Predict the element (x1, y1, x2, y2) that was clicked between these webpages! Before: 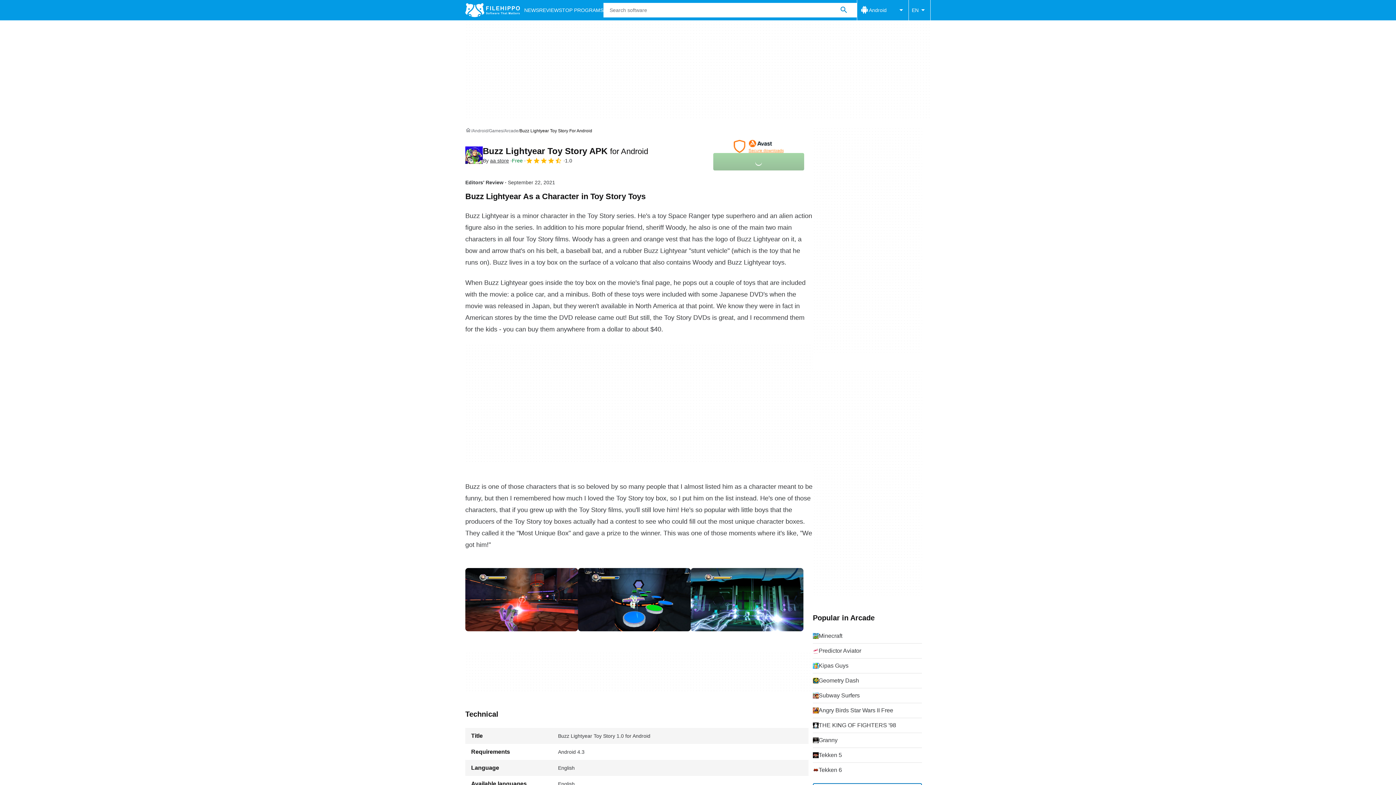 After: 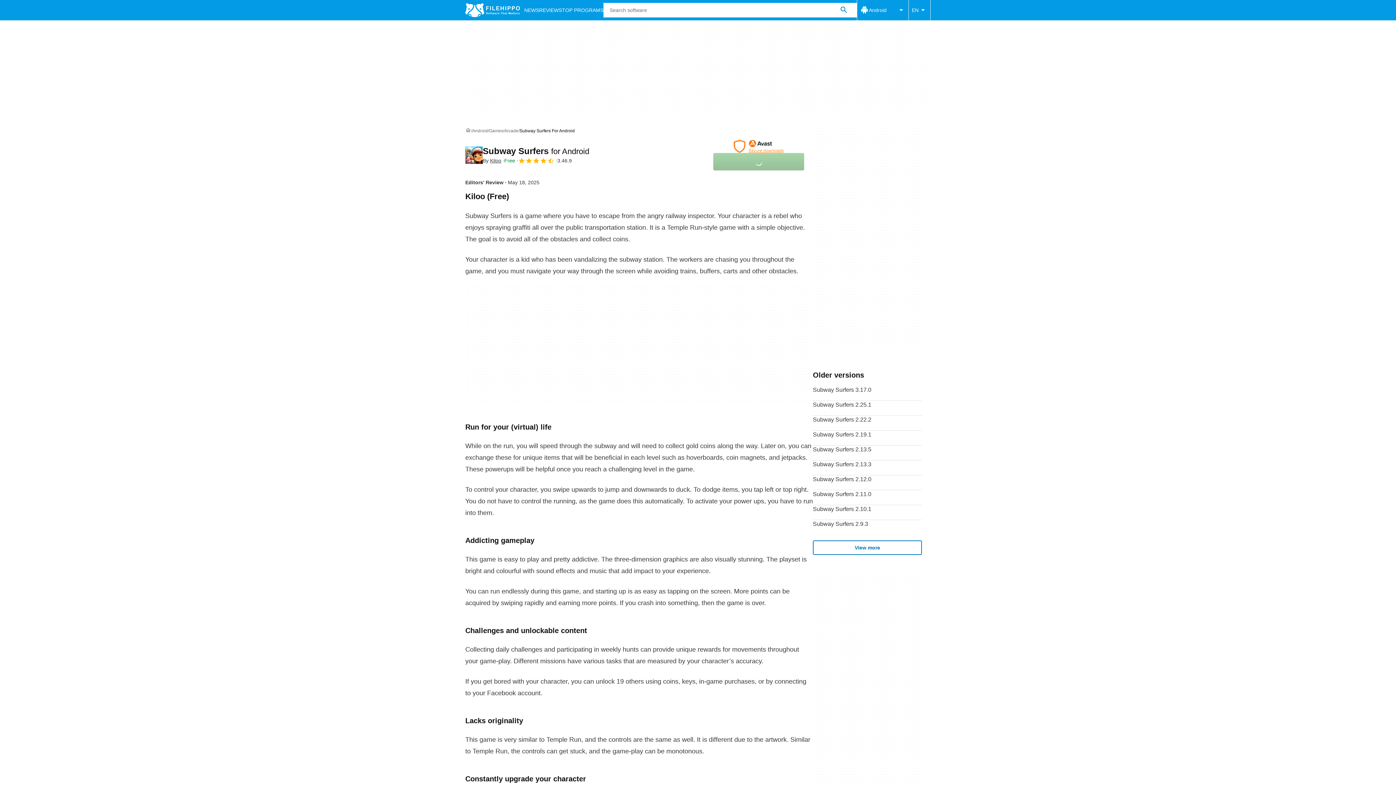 Action: bbox: (813, 688, 922, 703) label: Subway Surfers